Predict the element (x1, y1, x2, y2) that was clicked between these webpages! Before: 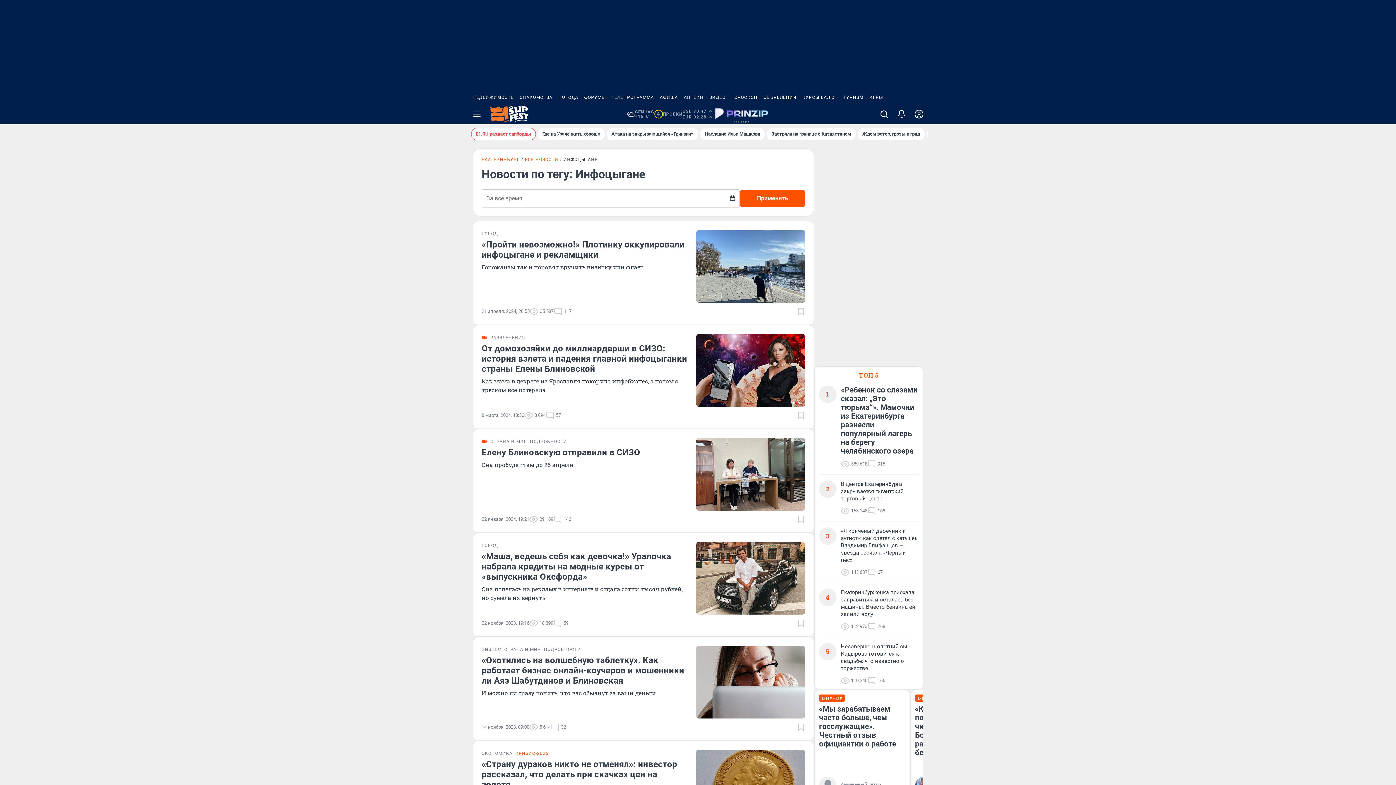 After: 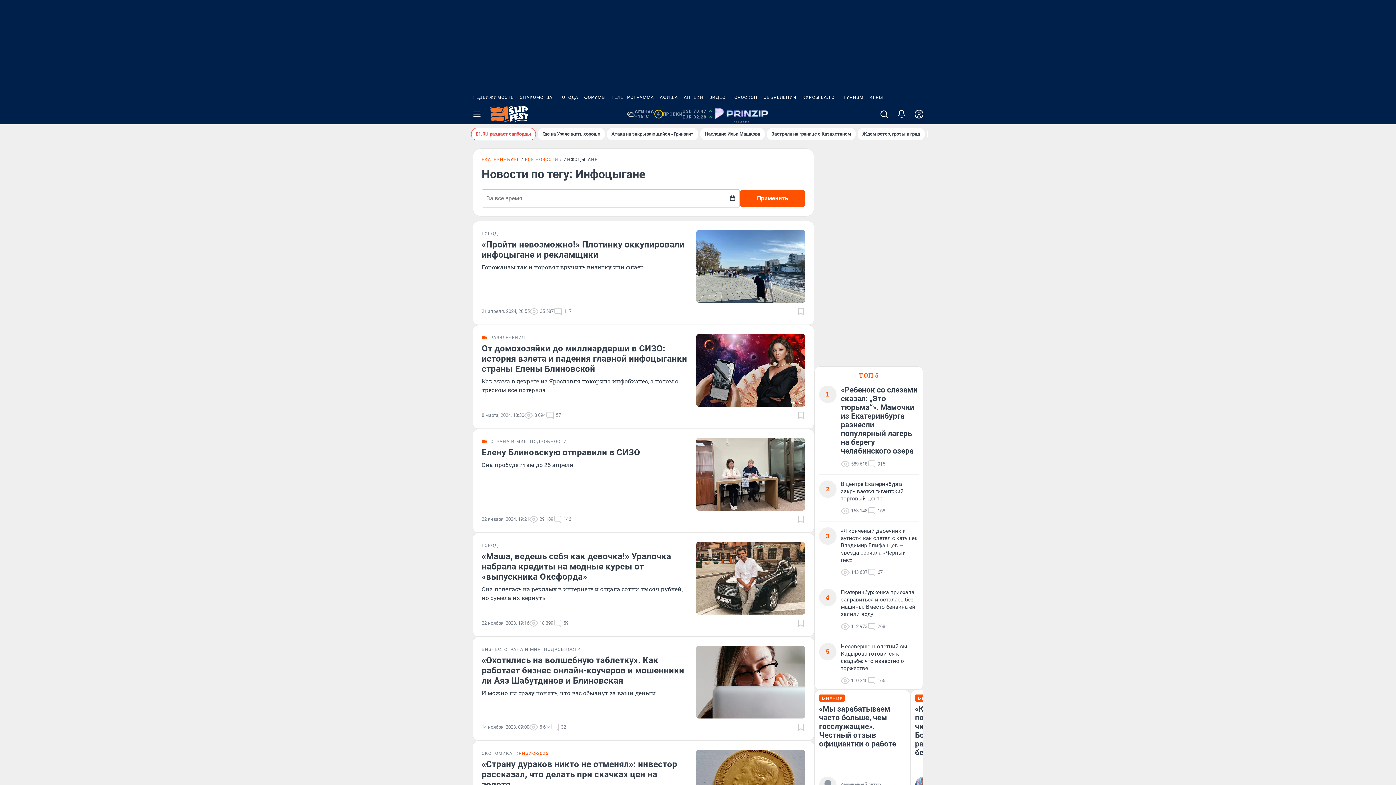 Action: bbox: (555, 90, 581, 104) label: ПОГОДА